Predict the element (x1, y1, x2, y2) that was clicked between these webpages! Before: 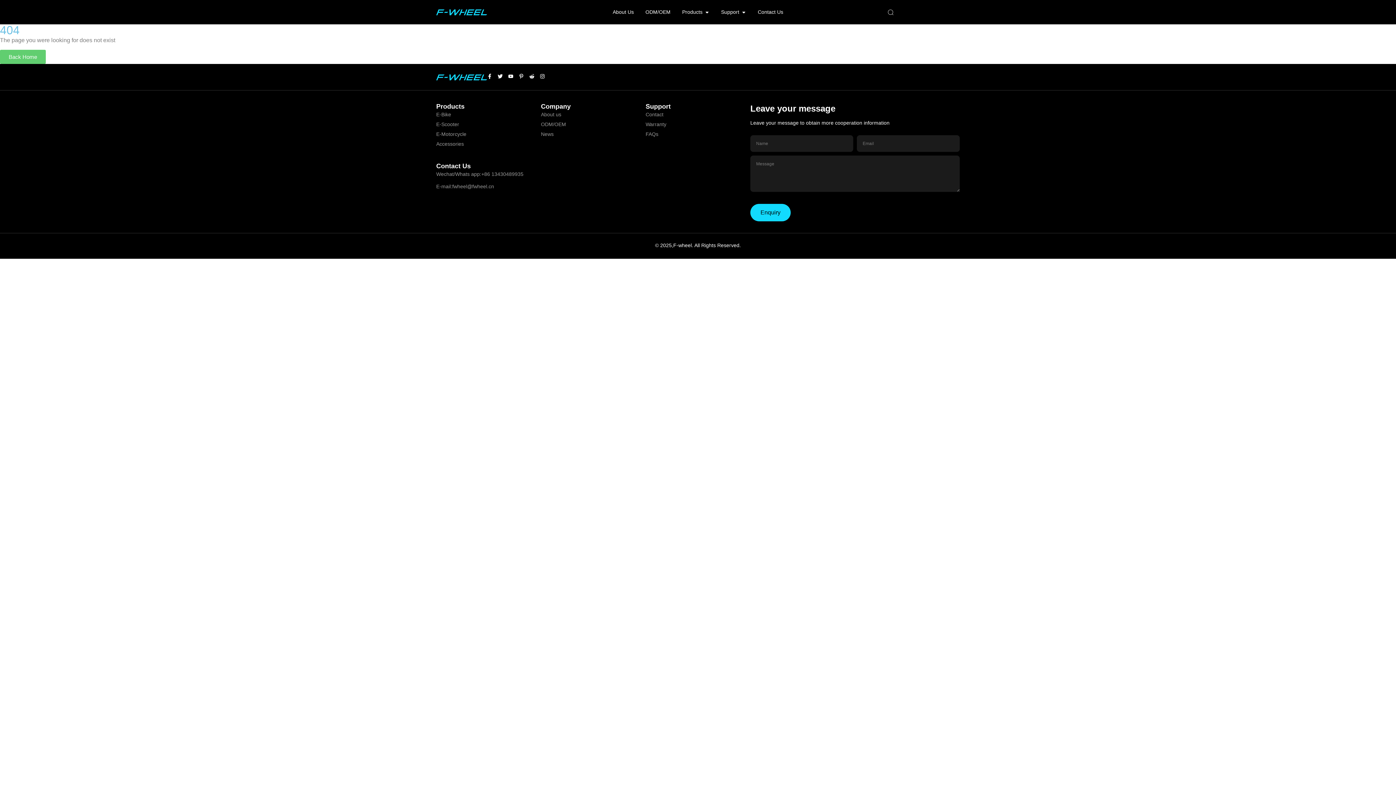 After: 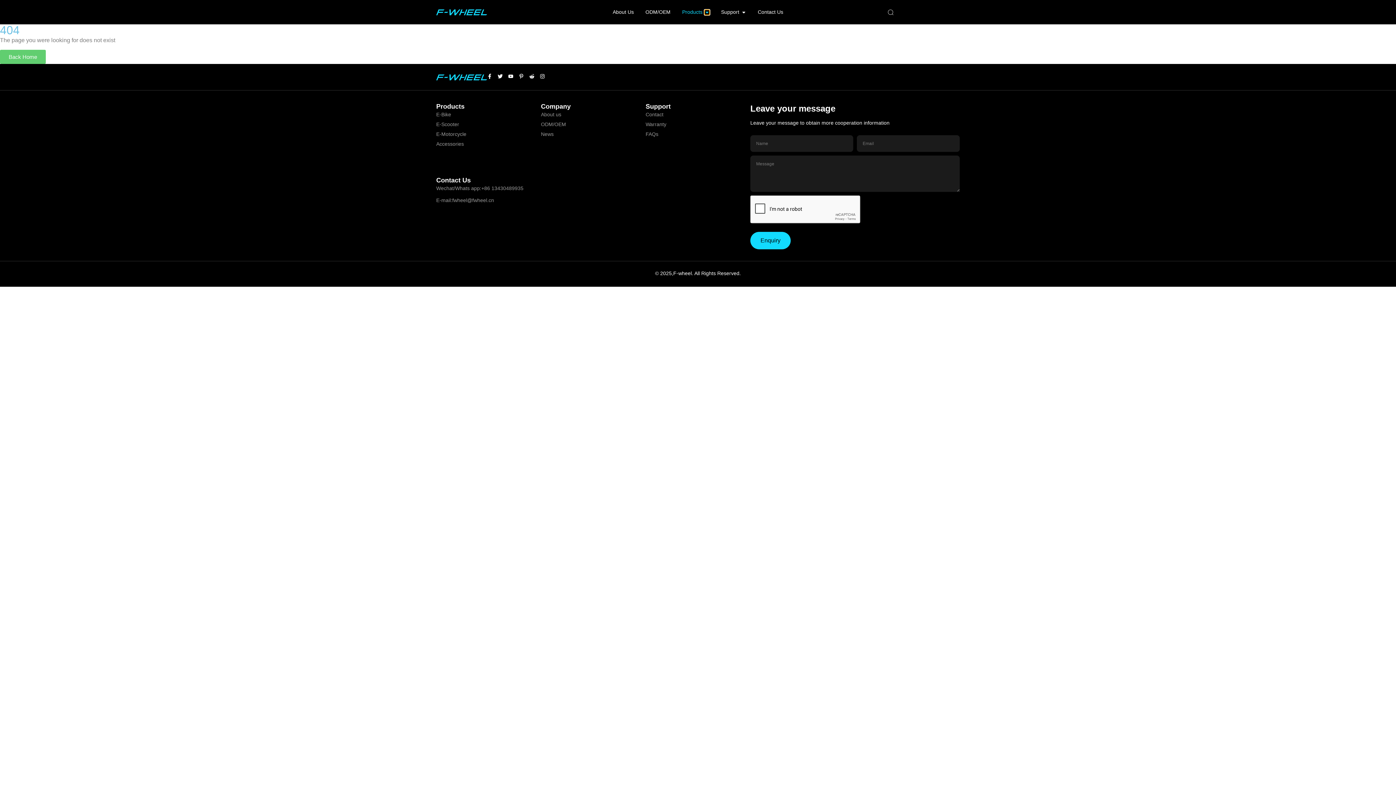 Action: label: Open Products bbox: (704, 9, 709, 14)